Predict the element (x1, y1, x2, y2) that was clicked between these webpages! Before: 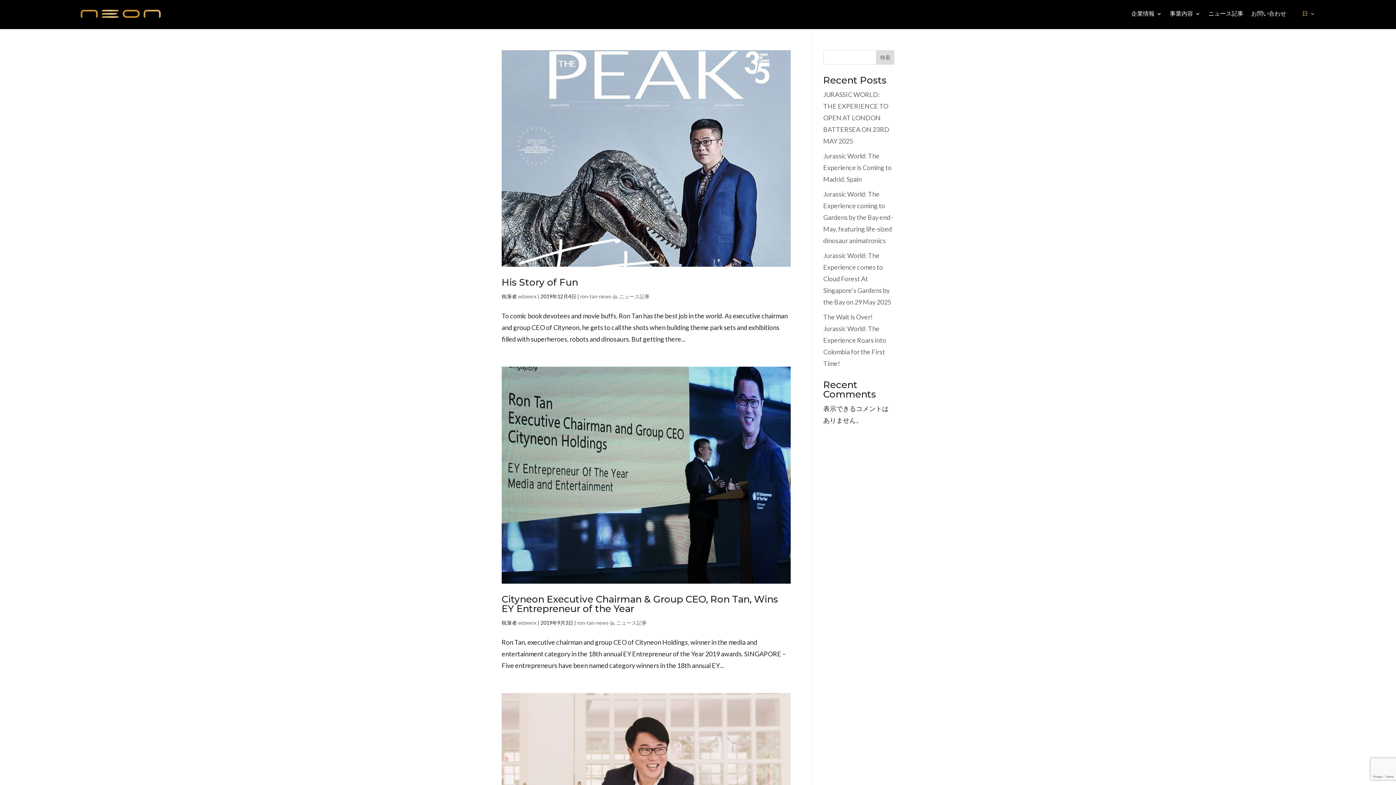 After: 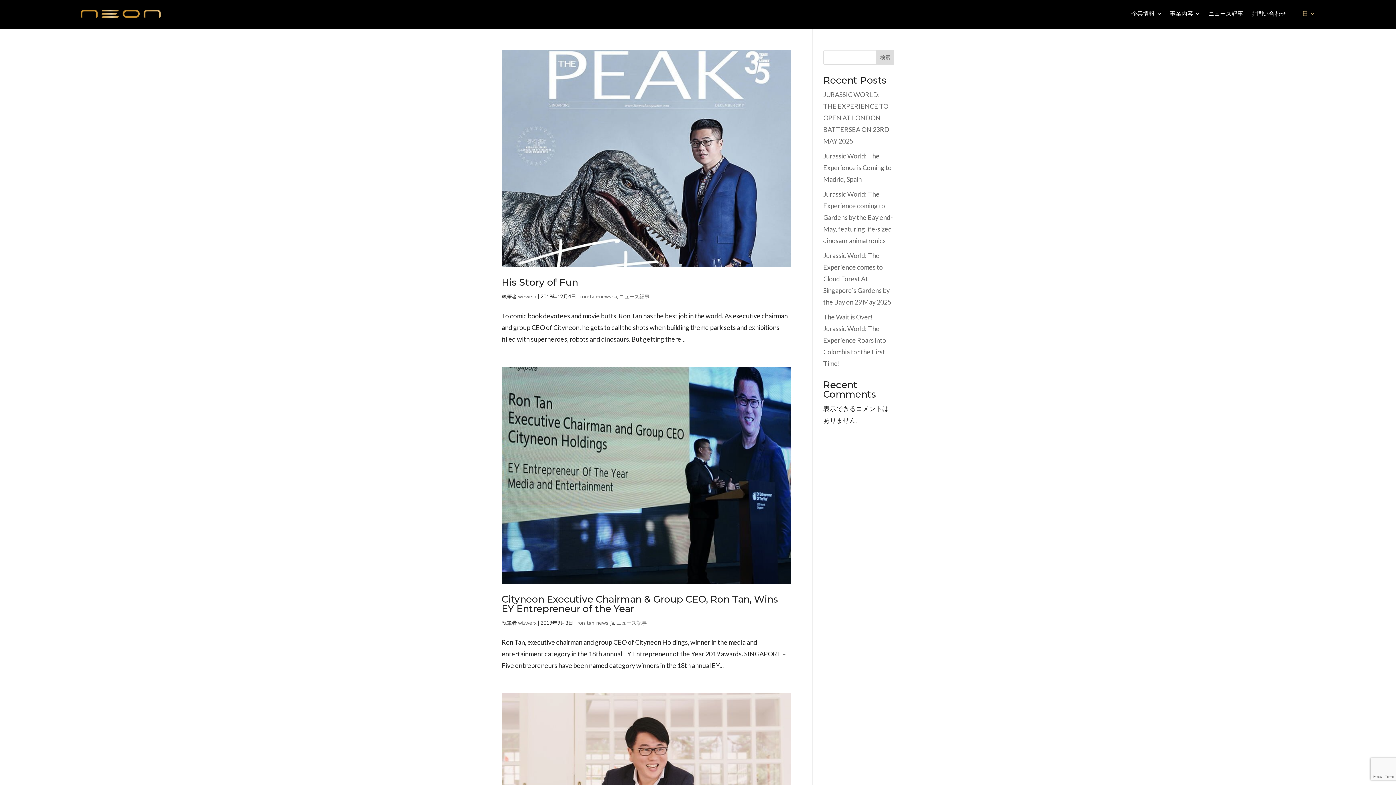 Action: bbox: (876, 50, 894, 64) label: 検索